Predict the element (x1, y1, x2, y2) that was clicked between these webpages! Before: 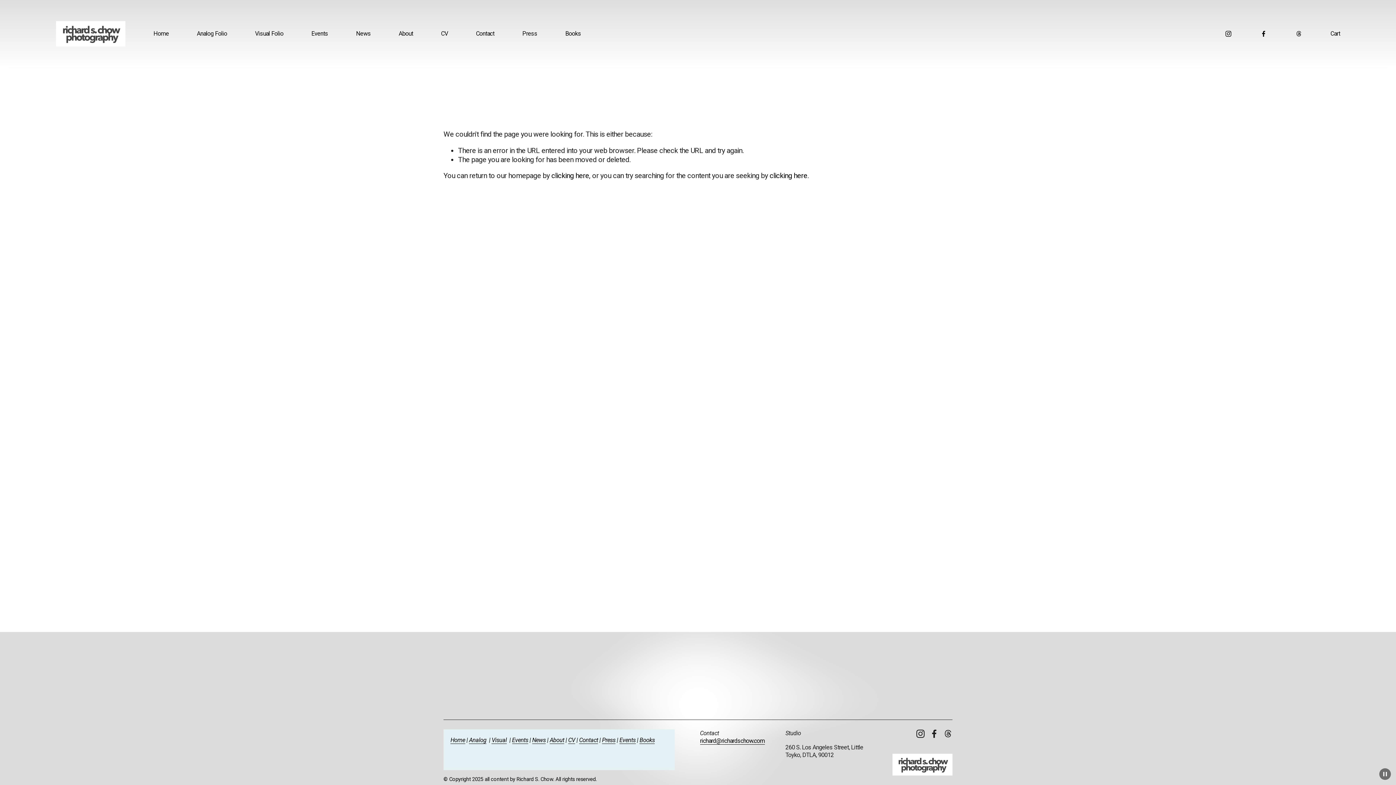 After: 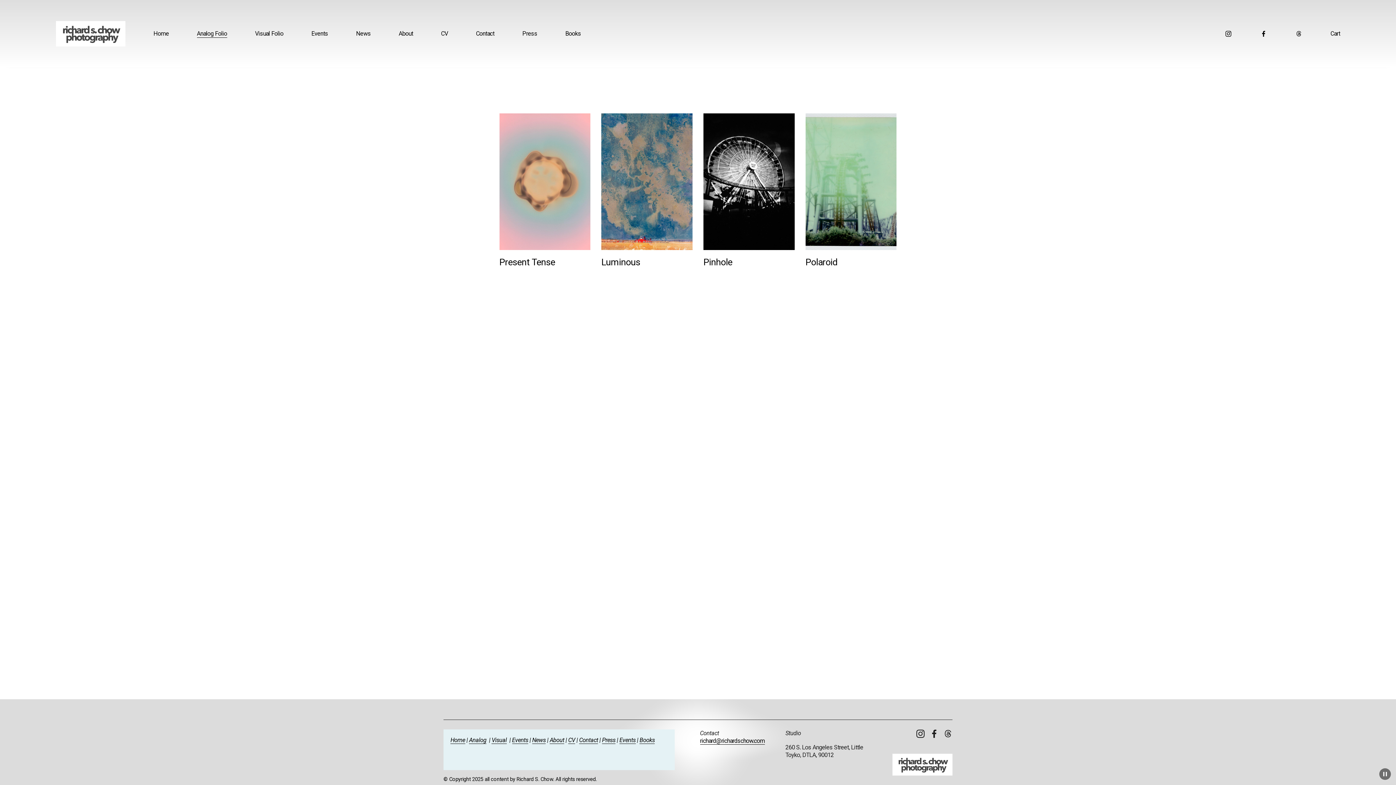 Action: label: Analog bbox: (469, 736, 486, 744)